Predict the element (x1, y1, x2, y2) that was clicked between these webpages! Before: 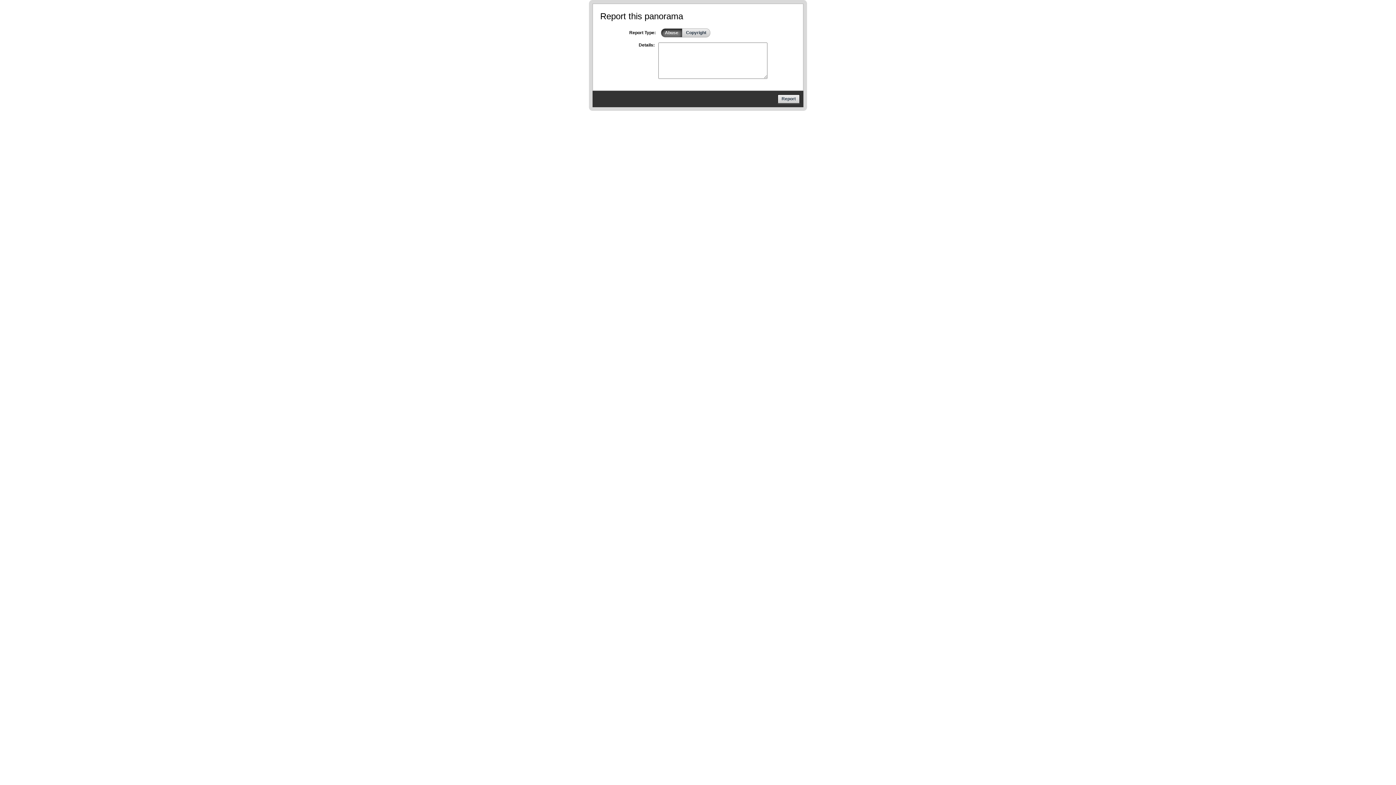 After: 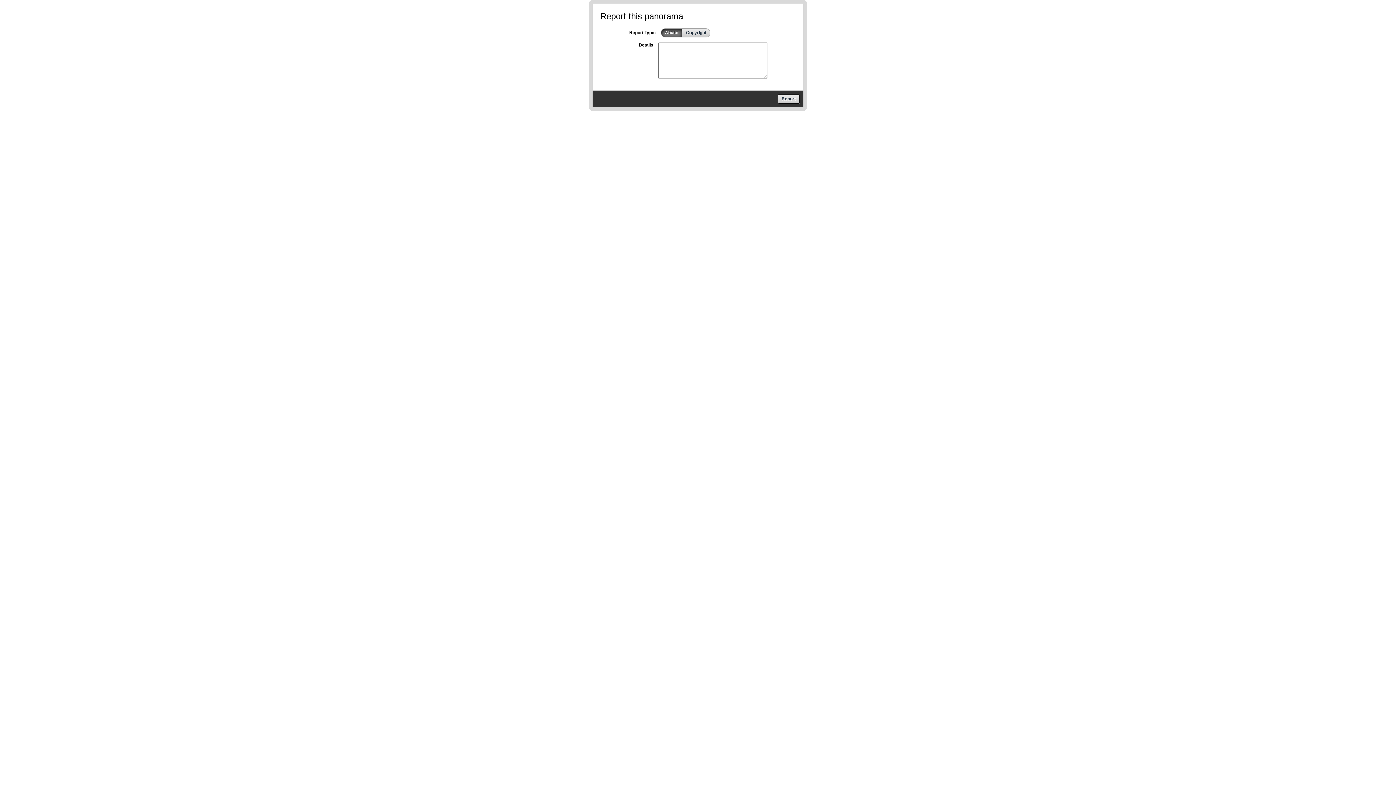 Action: bbox: (661, 28, 682, 37) label: Abuse